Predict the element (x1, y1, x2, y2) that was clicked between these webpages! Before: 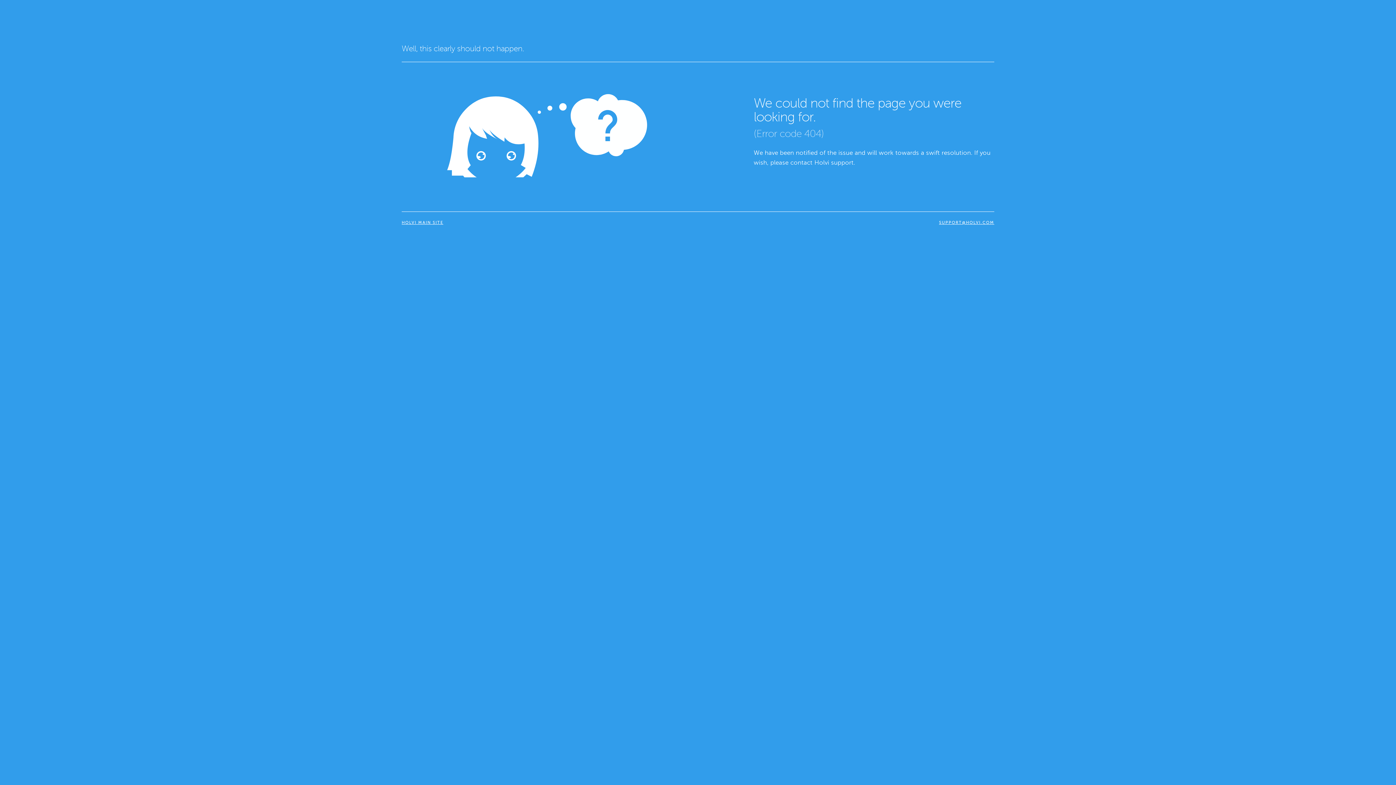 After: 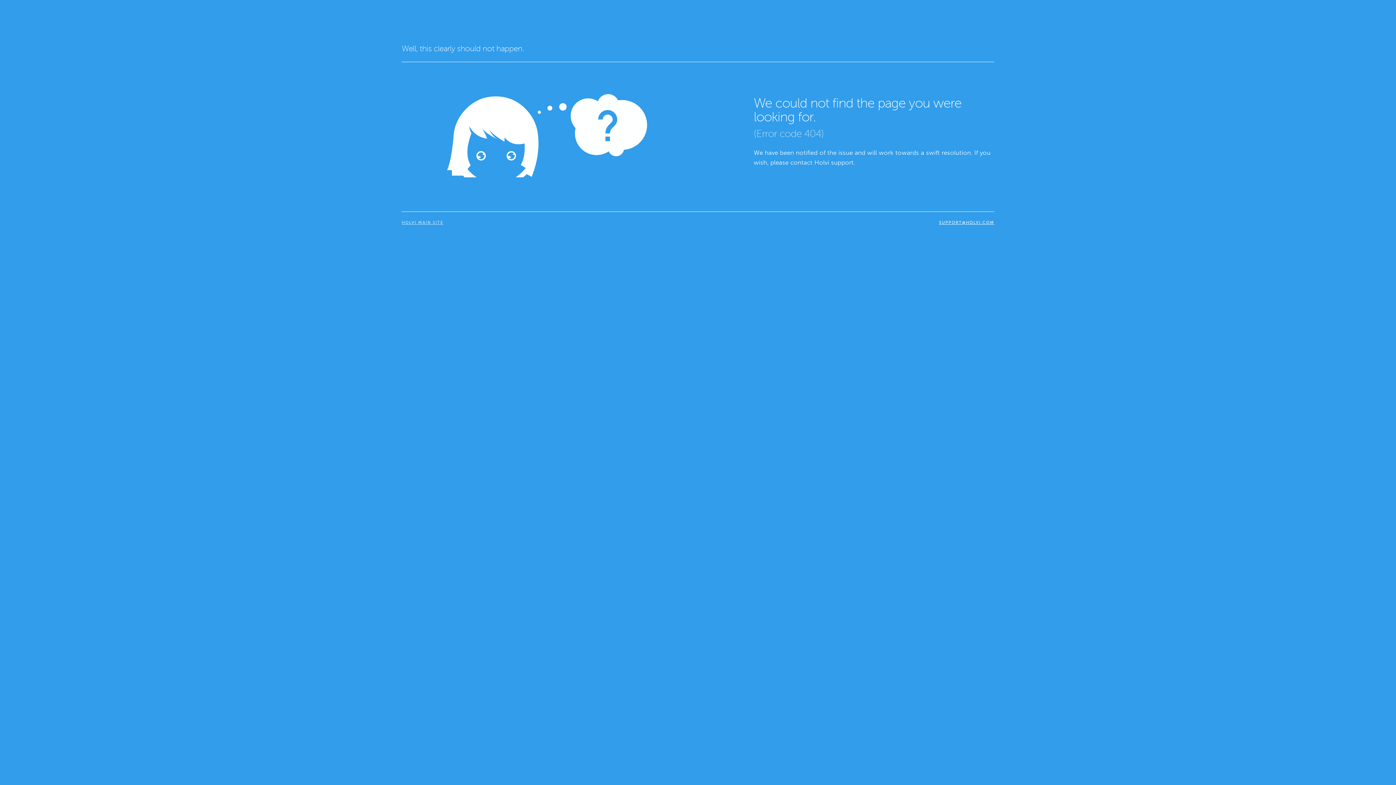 Action: label: HOLVI MAIN SITE bbox: (401, 219, 692, 225)